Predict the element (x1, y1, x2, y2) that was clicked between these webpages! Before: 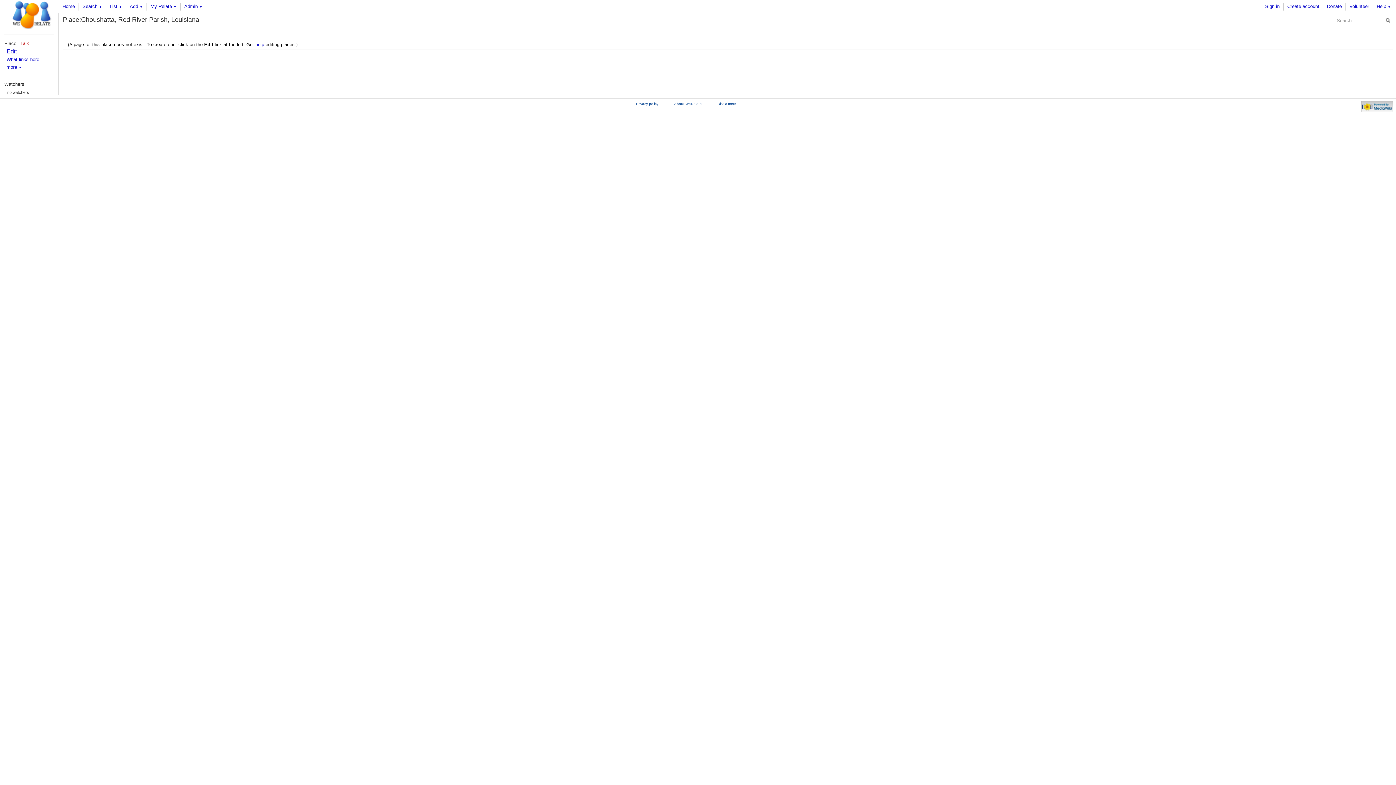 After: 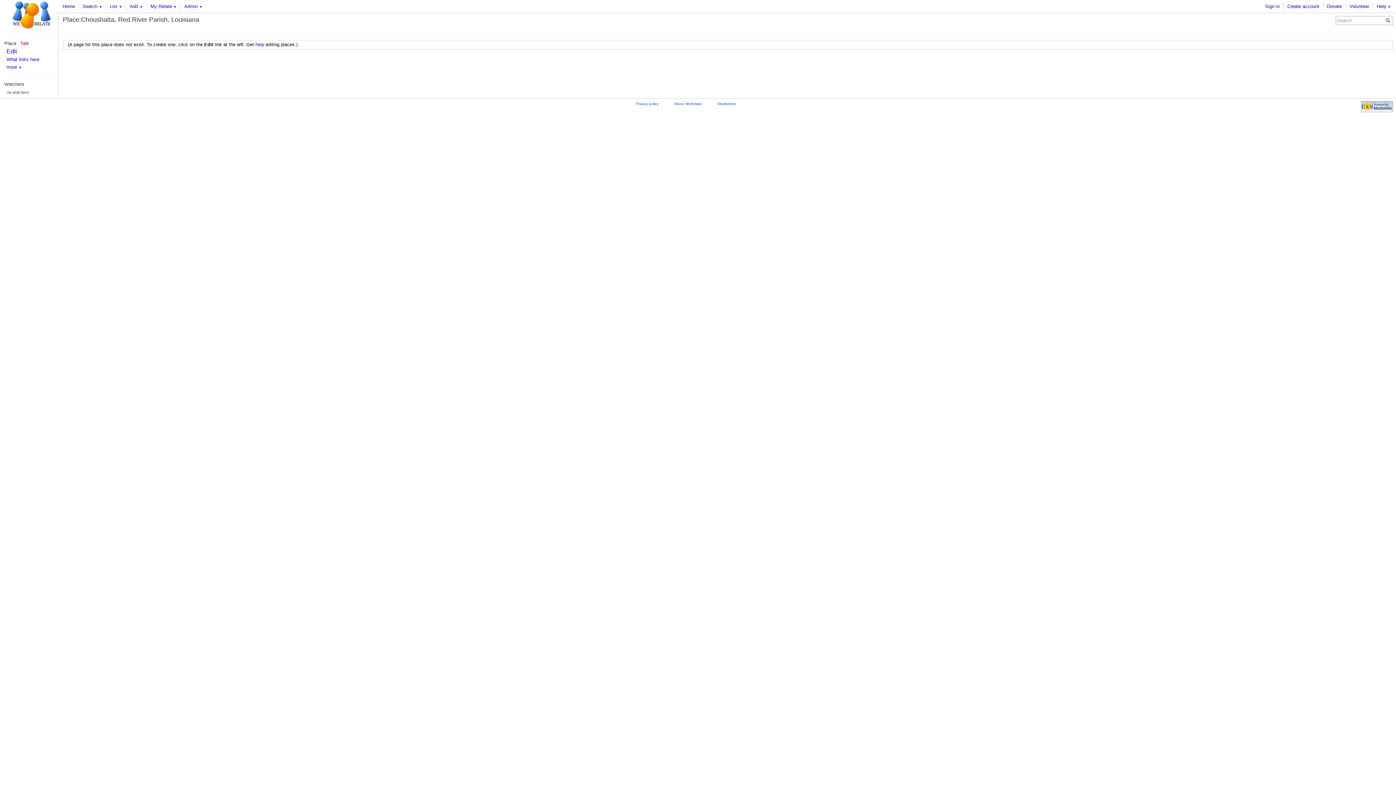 Action: bbox: (4, 40, 16, 46) label: Place